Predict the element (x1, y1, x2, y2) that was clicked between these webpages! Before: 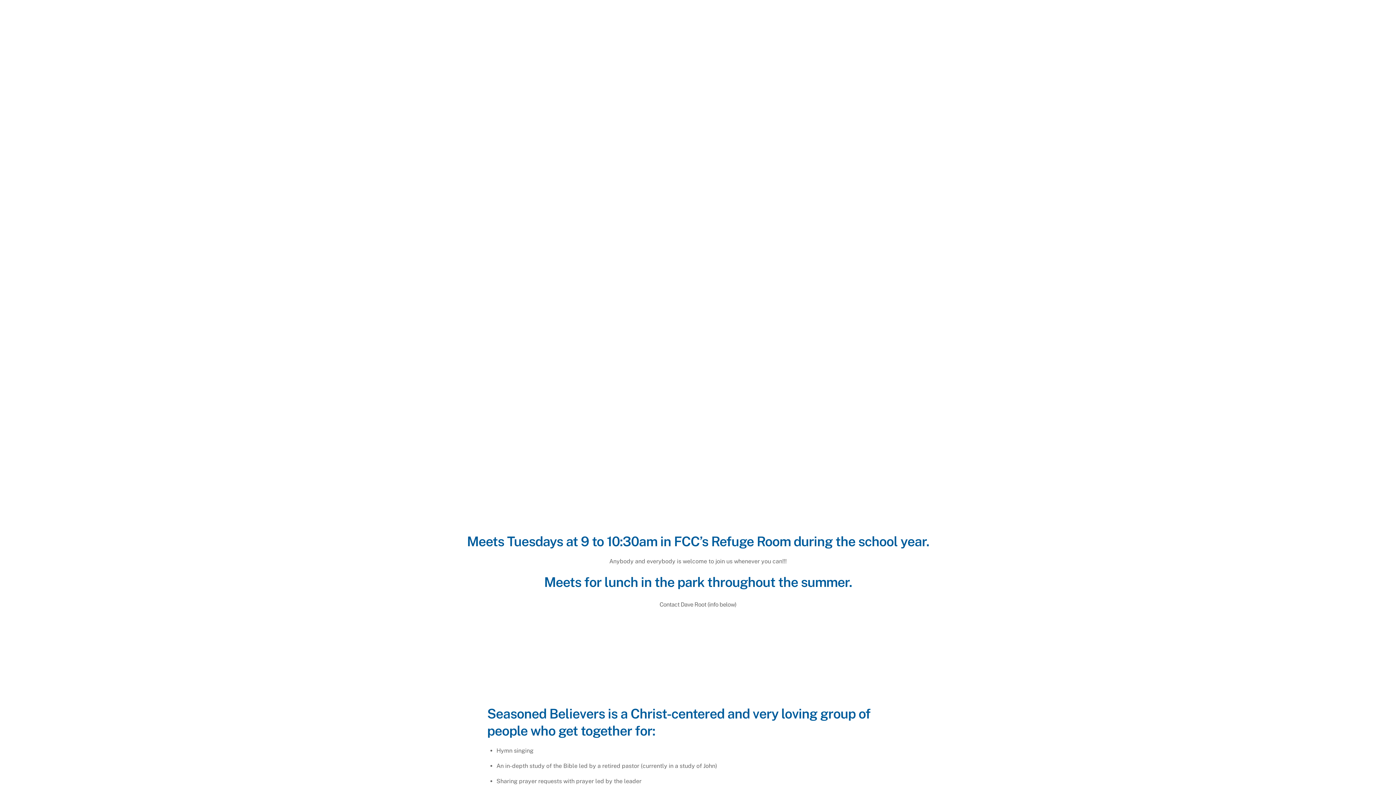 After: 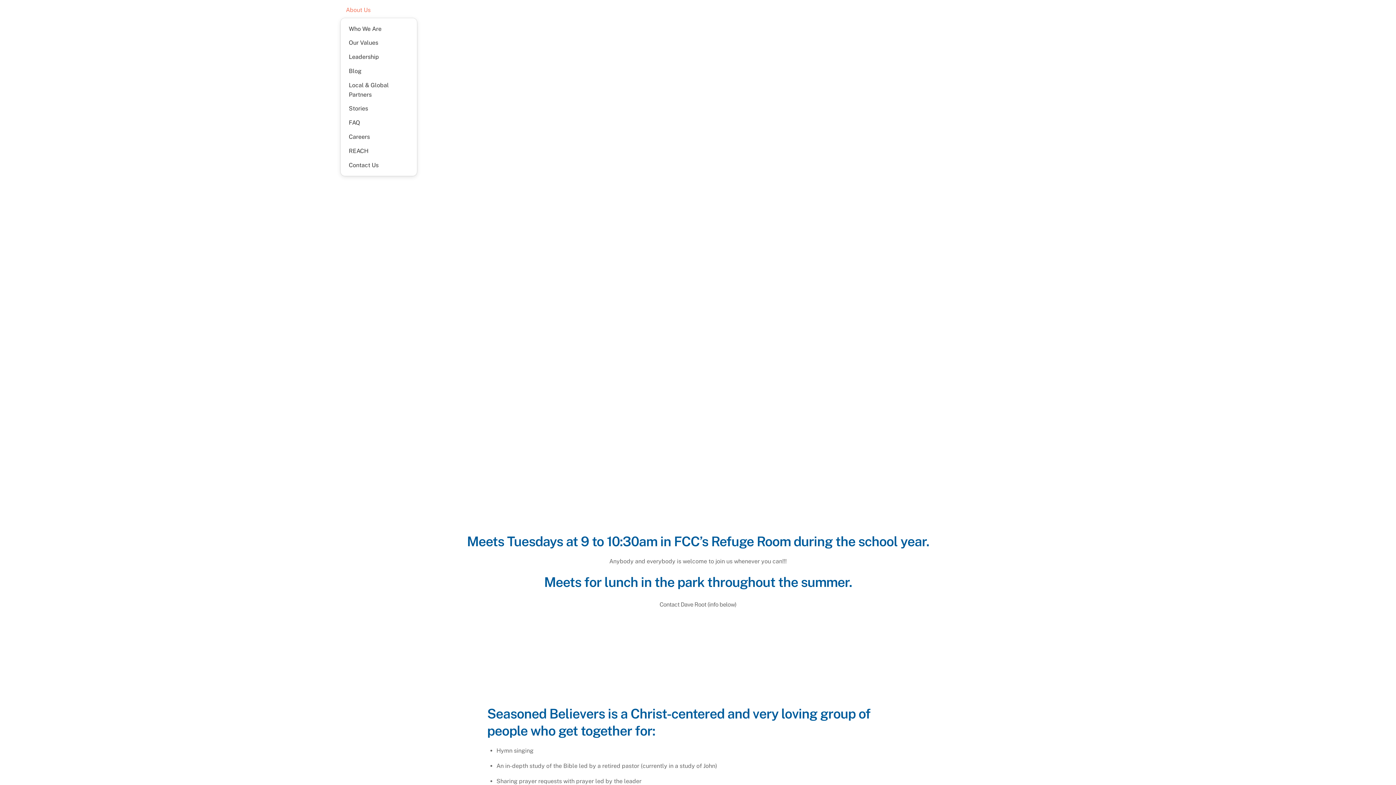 Action: bbox: (342, 1, 374, 18) label: About Us